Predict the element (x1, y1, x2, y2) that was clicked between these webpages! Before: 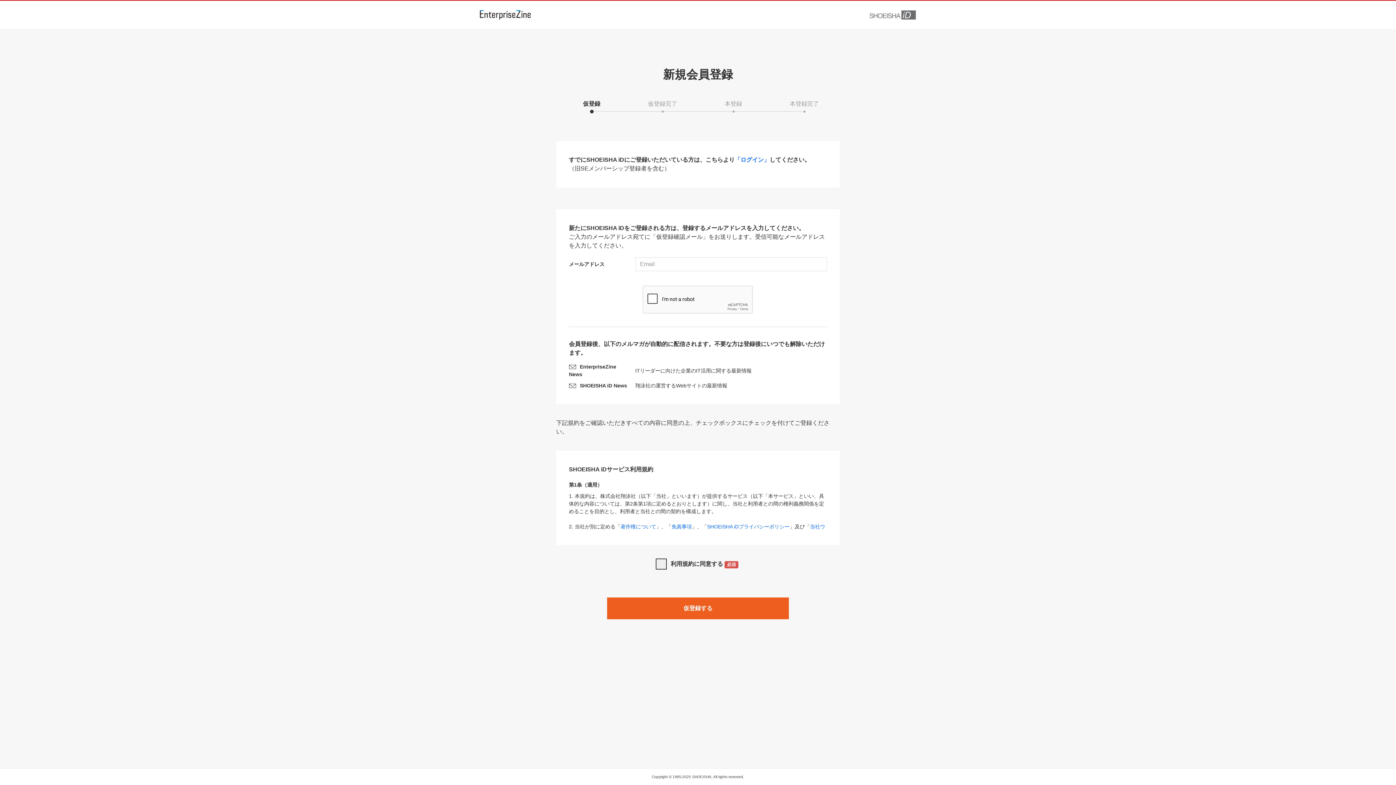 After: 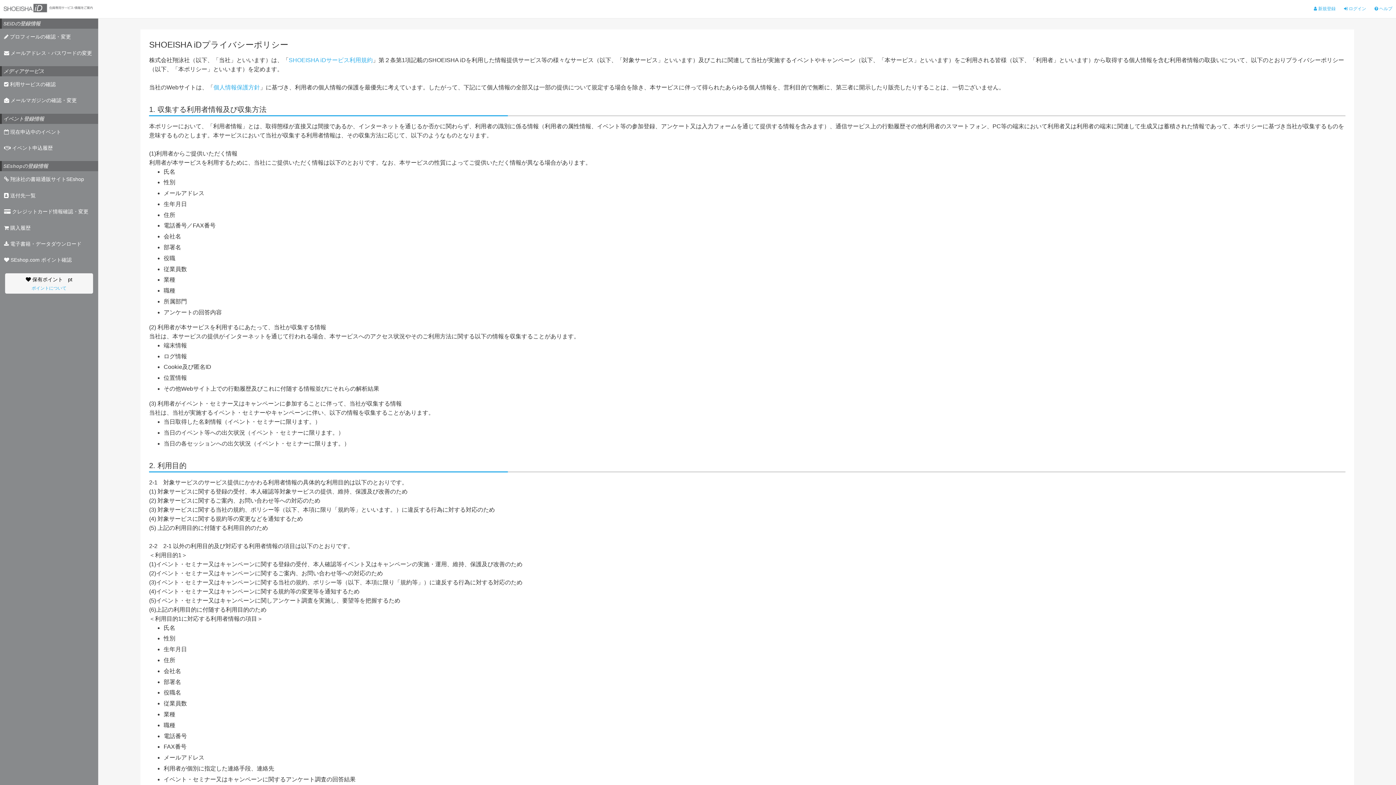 Action: bbox: (707, 524, 789, 529) label: SHOEISHA iDプライバシーポリシー